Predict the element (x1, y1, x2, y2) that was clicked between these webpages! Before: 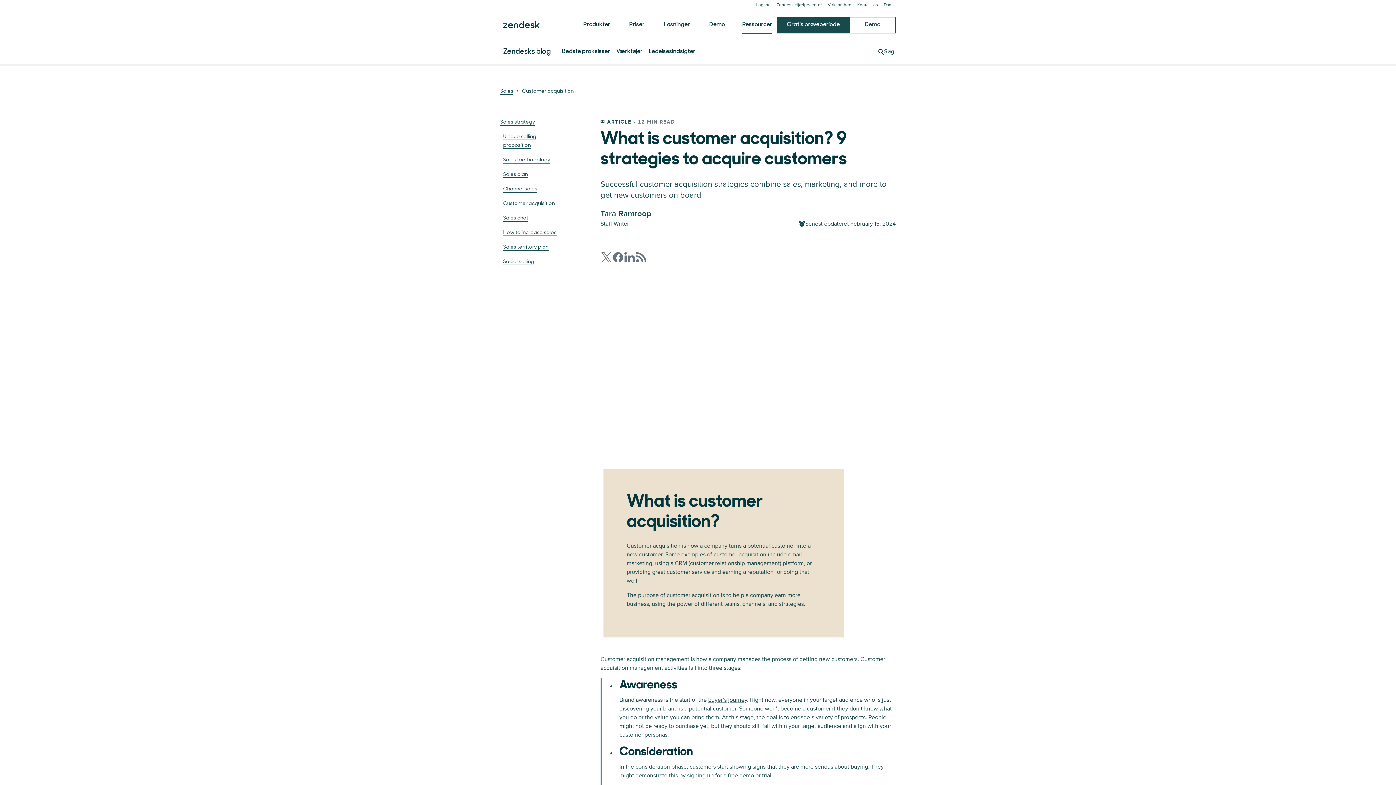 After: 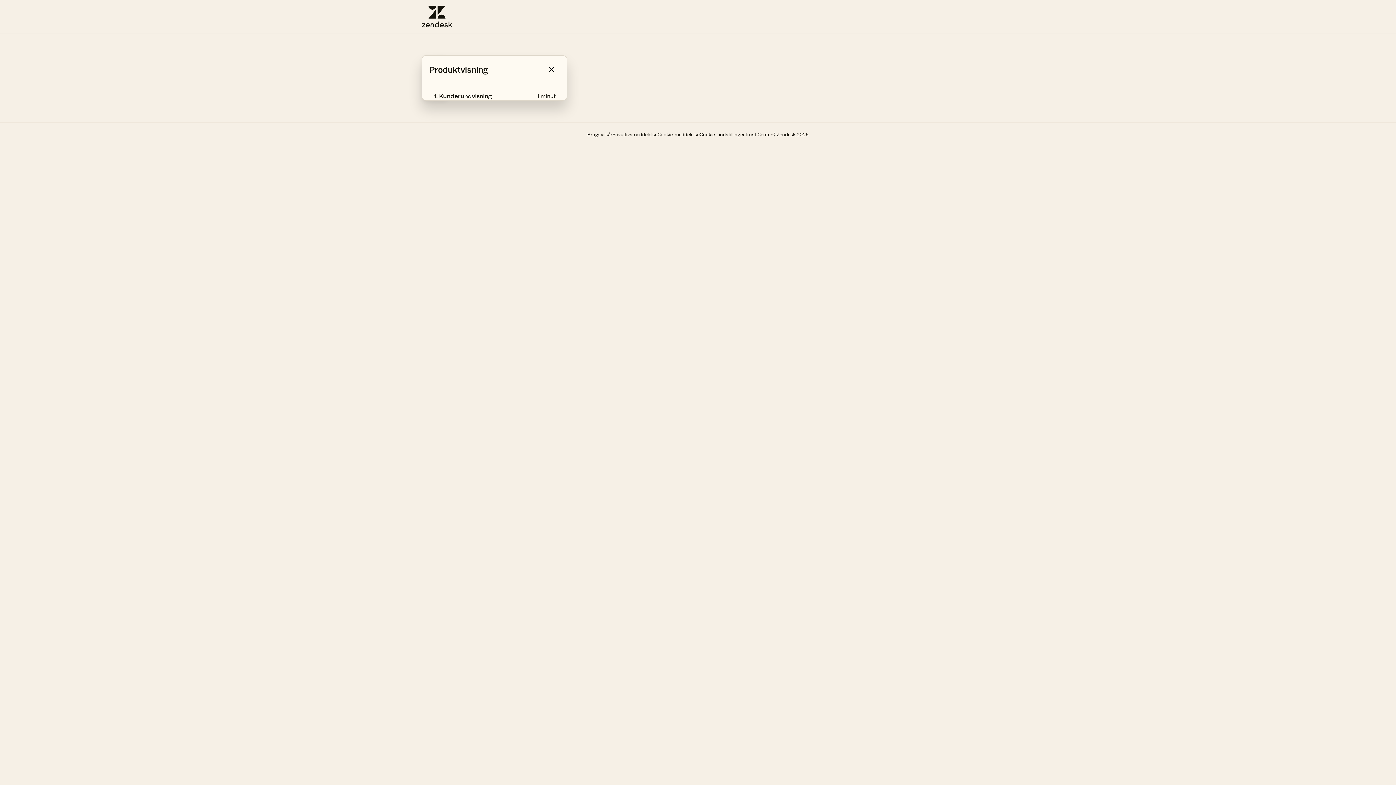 Action: label: Demo bbox: (849, 16, 896, 33)